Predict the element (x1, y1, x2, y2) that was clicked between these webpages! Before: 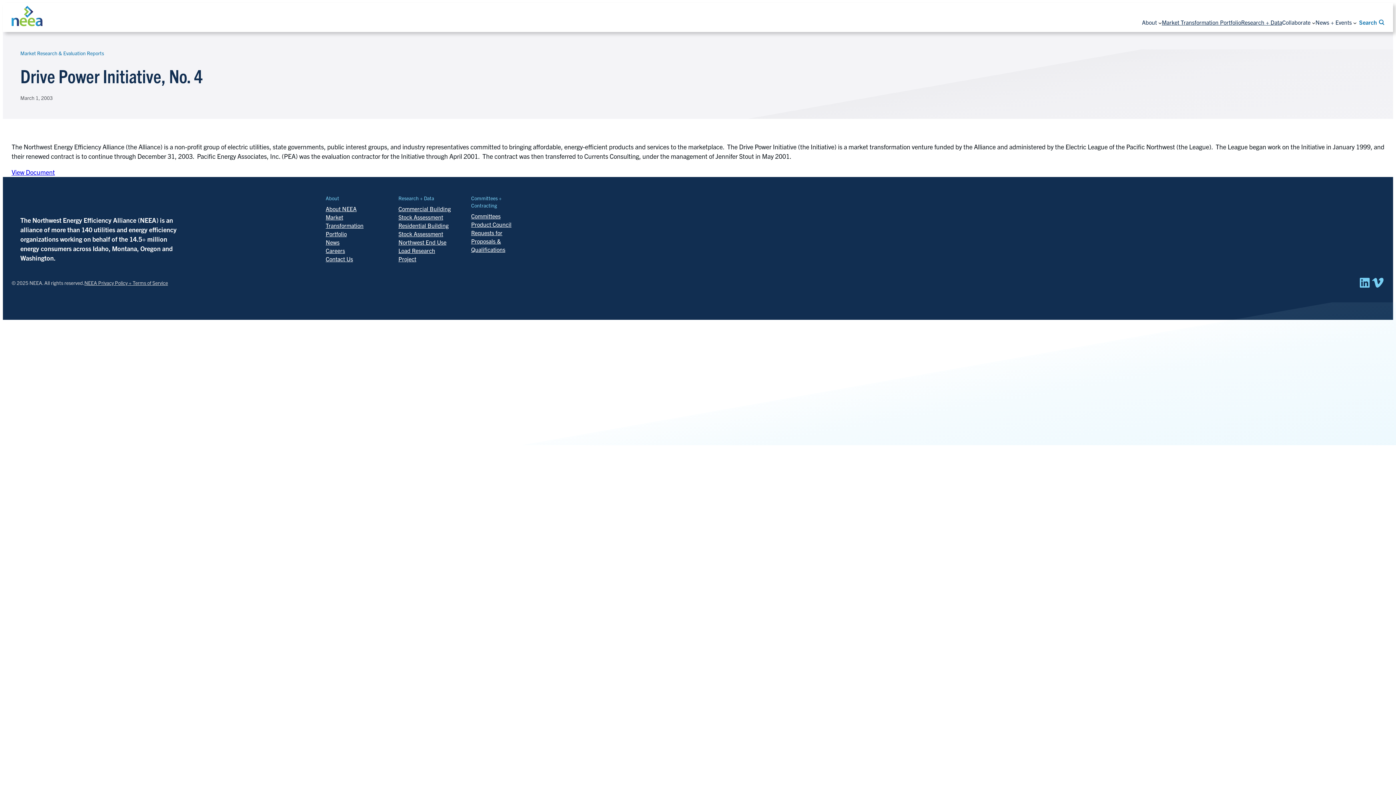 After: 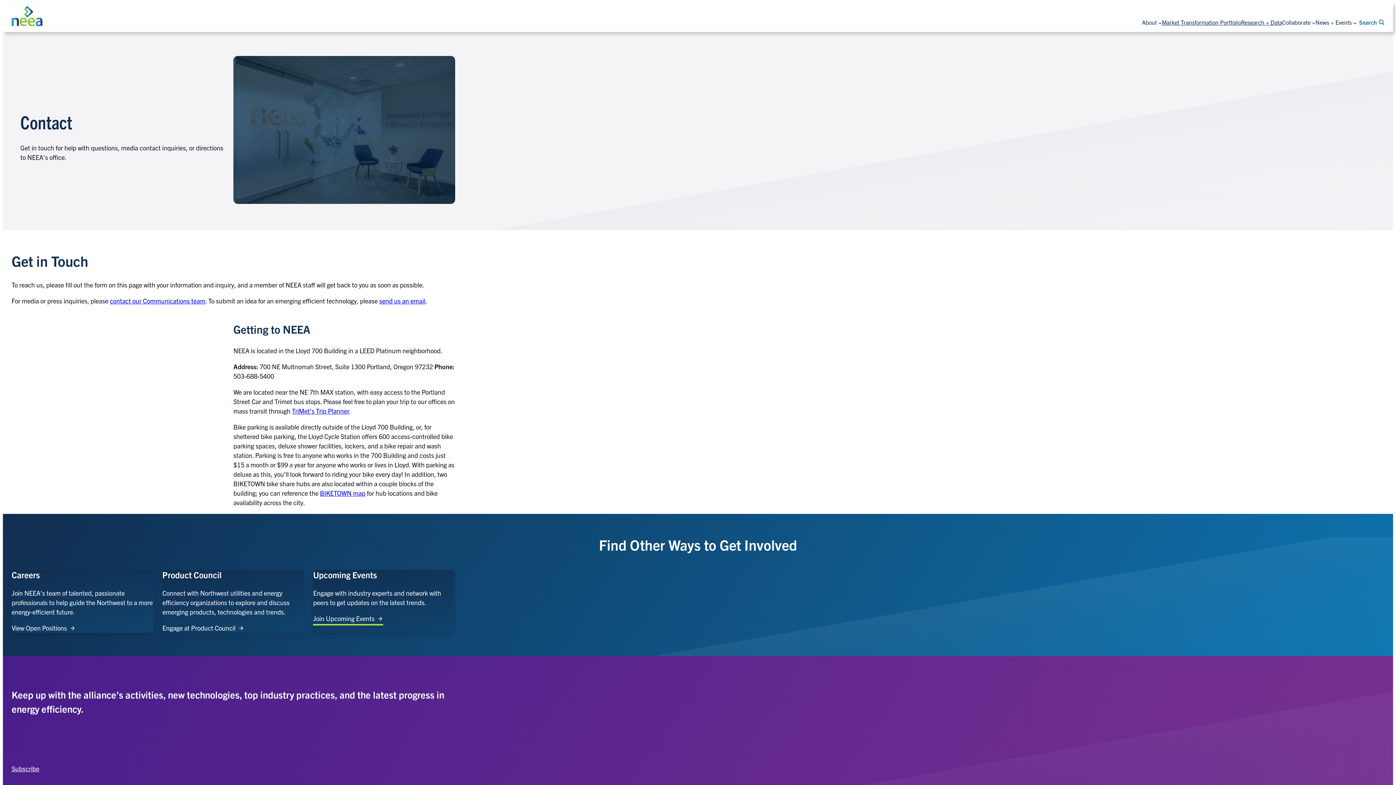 Action: label: Contact Us bbox: (325, 254, 353, 263)